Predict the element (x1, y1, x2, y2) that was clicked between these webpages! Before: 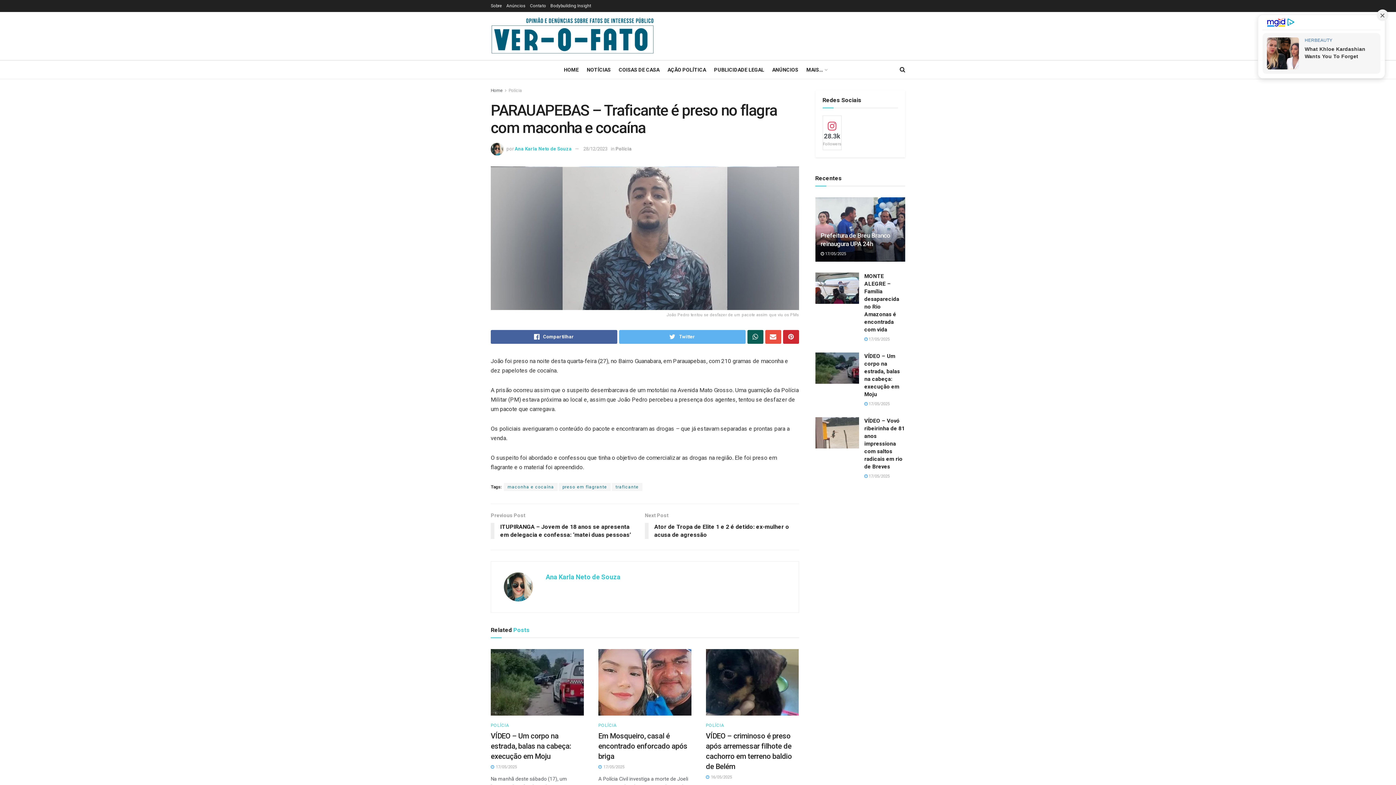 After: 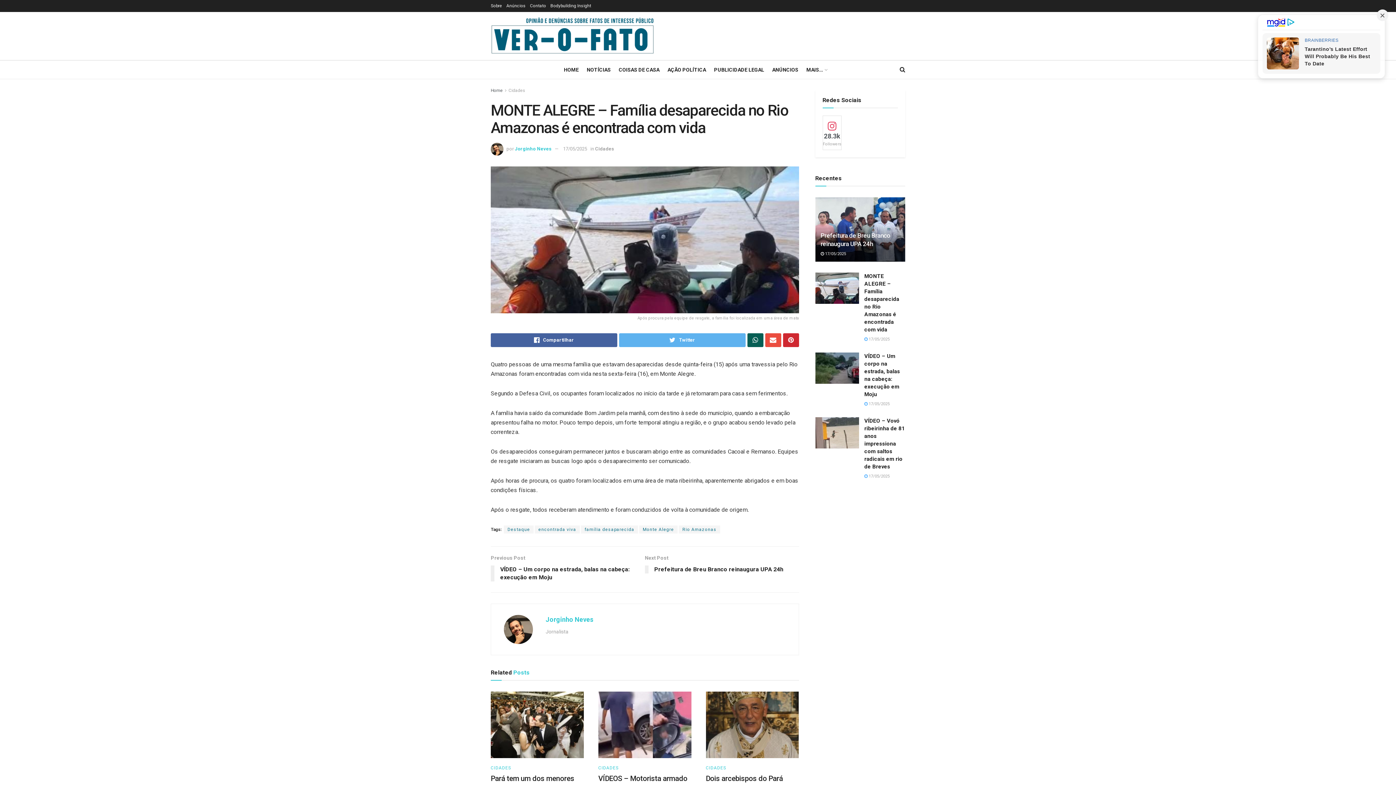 Action: bbox: (815, 272, 859, 303)